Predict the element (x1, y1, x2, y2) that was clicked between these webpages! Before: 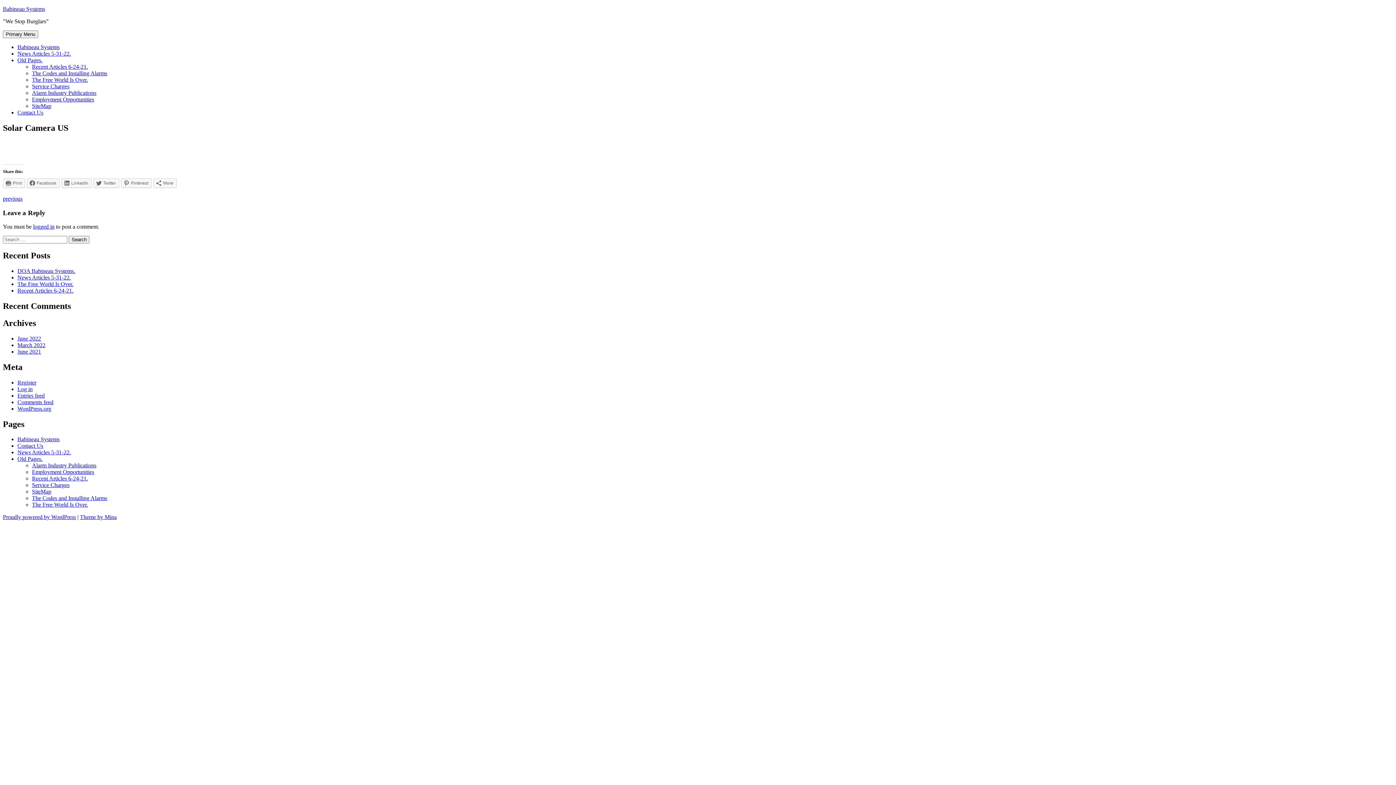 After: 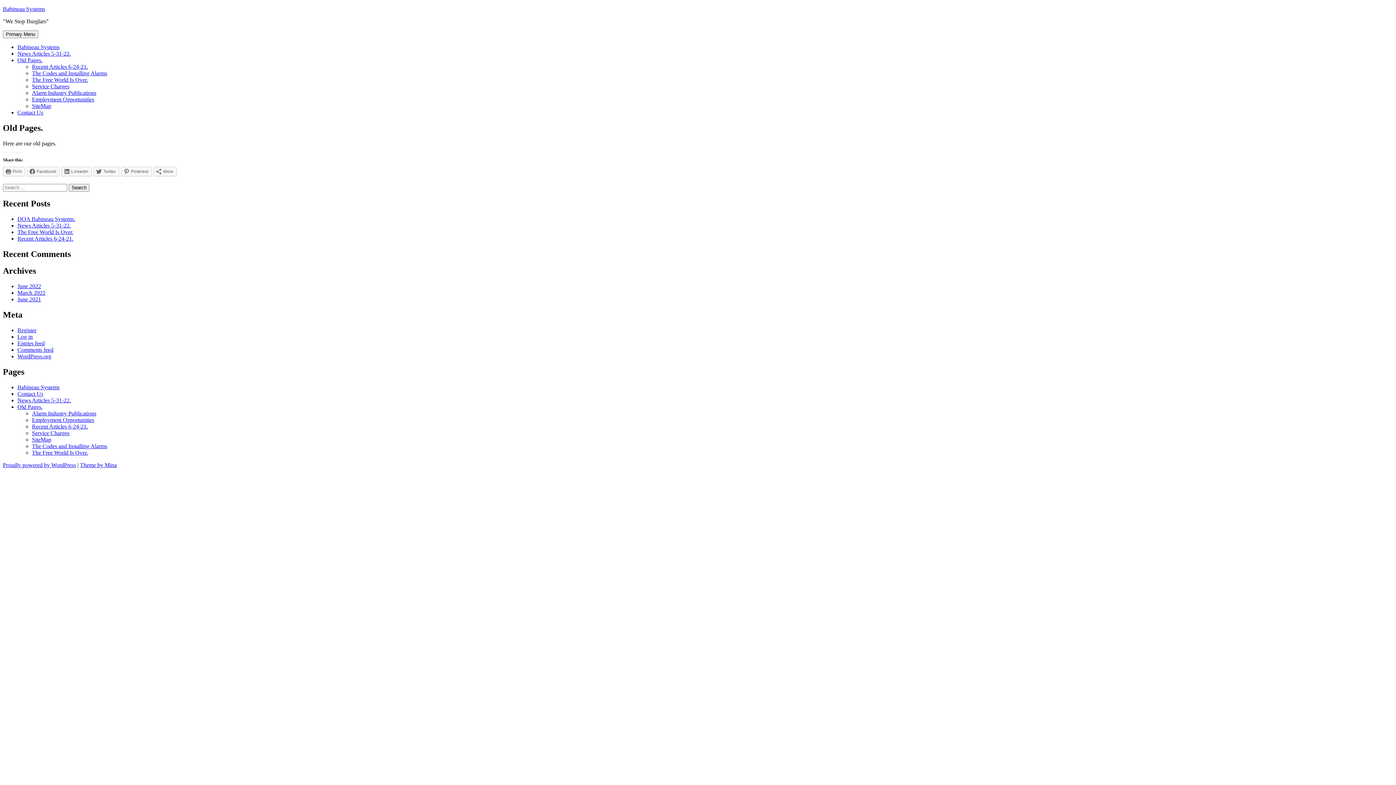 Action: bbox: (17, 456, 42, 462) label: Old Pages.